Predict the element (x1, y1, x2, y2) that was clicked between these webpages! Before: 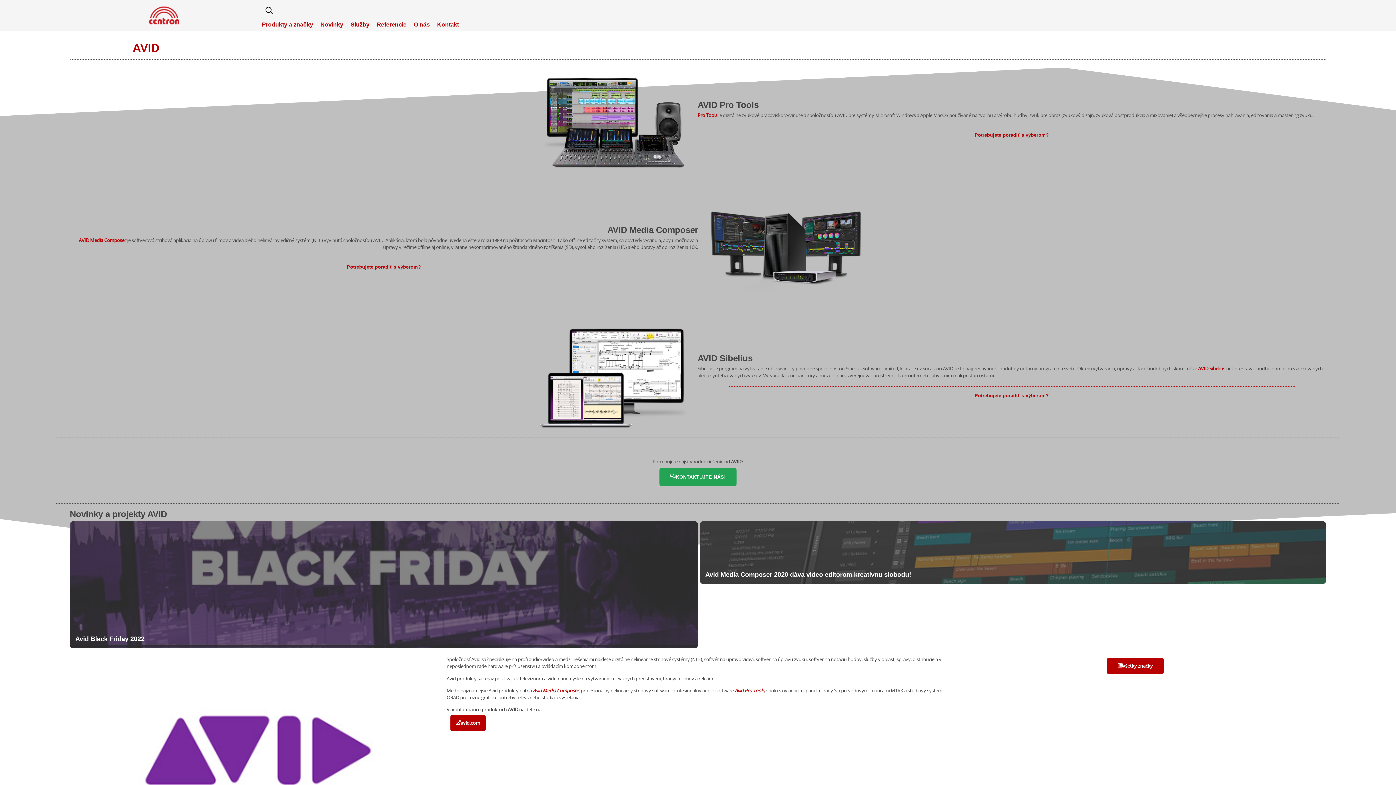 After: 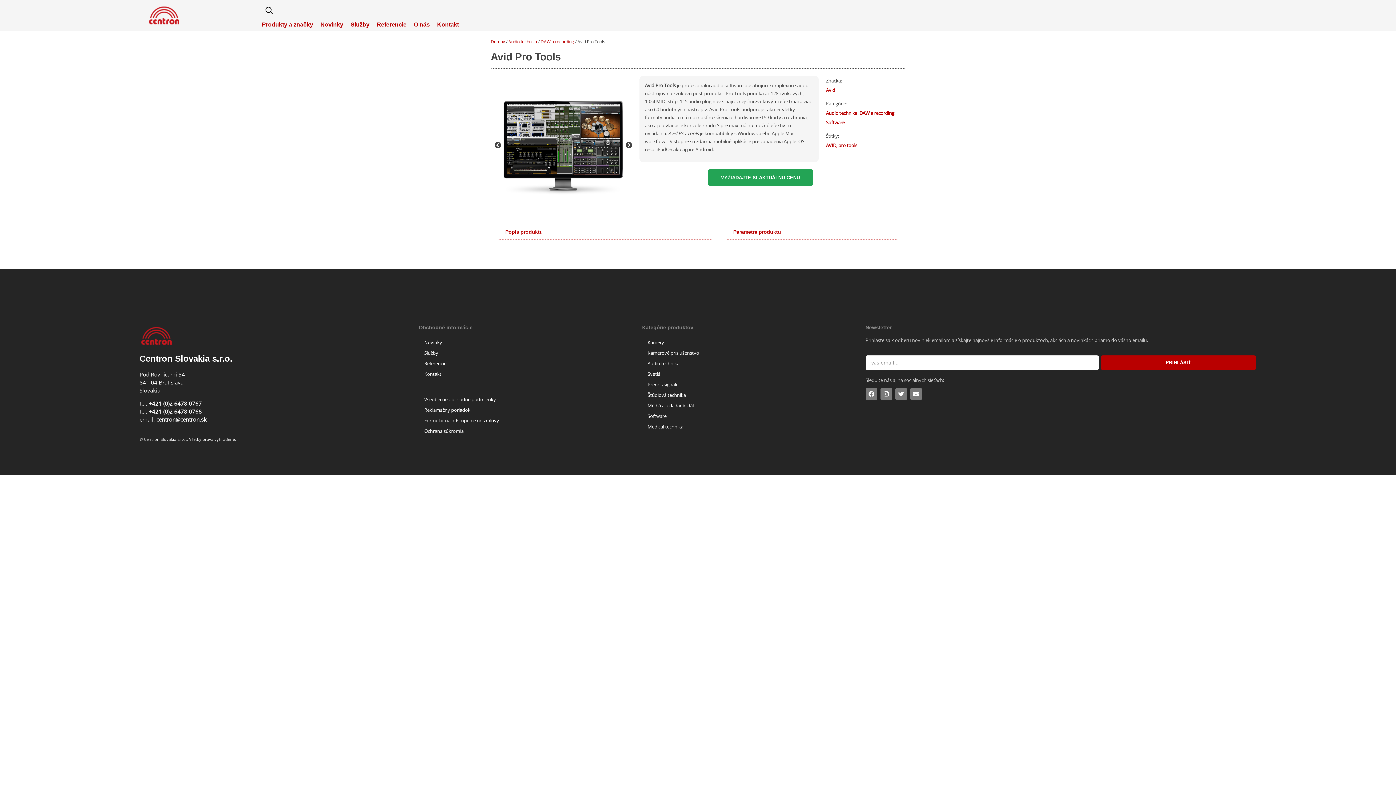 Action: bbox: (697, 99, 758, 109) label: AVID Pro Tools